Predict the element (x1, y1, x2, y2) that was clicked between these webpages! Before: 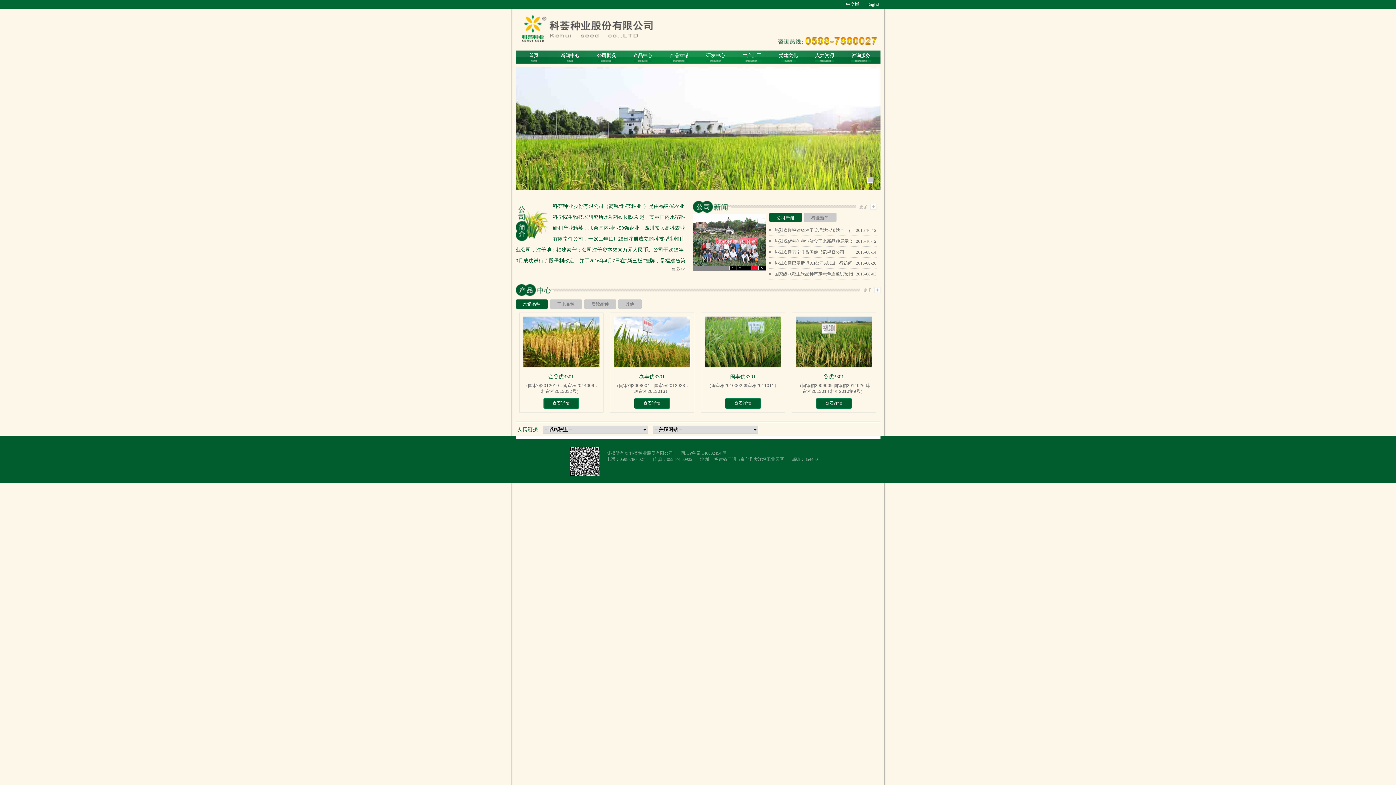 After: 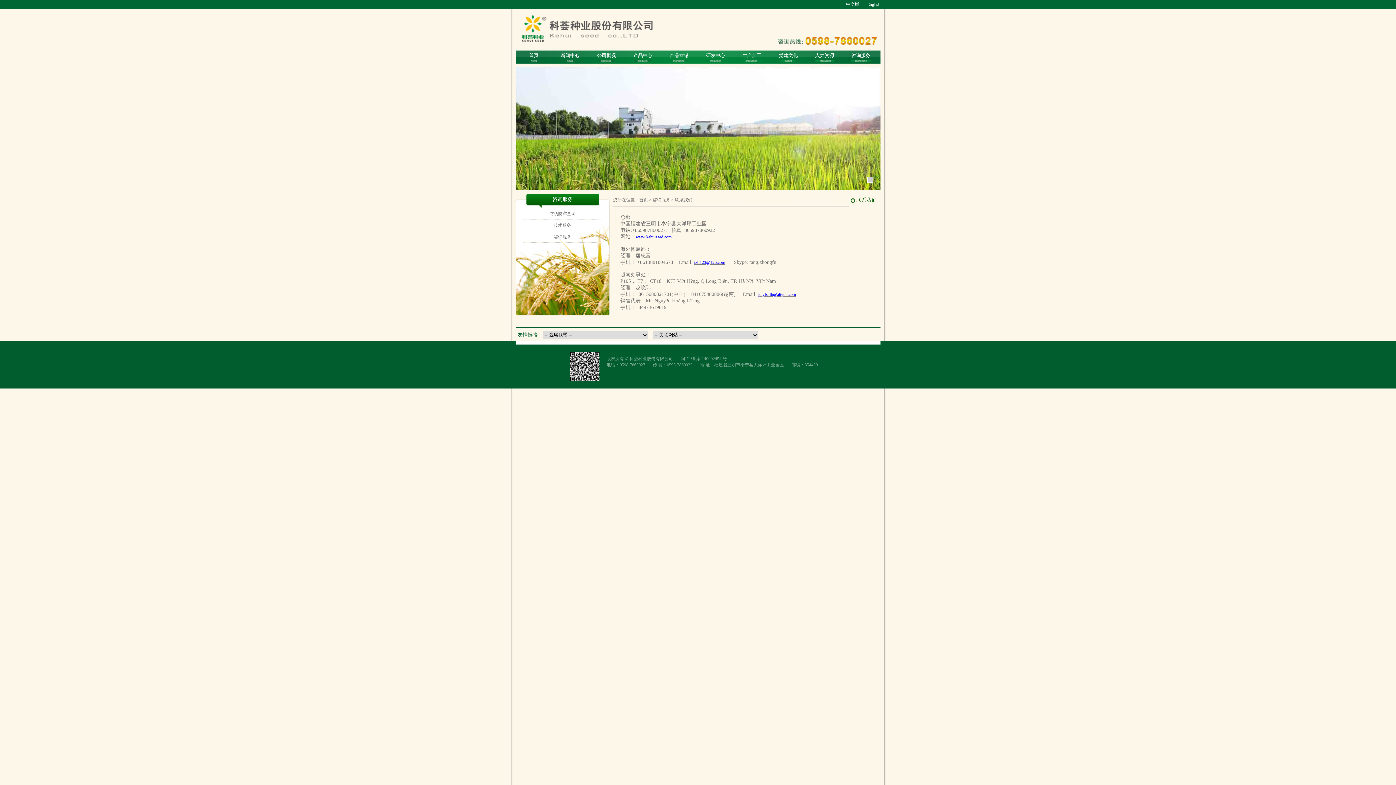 Action: bbox: (843, 50, 879, 63) label: 咨询服务
